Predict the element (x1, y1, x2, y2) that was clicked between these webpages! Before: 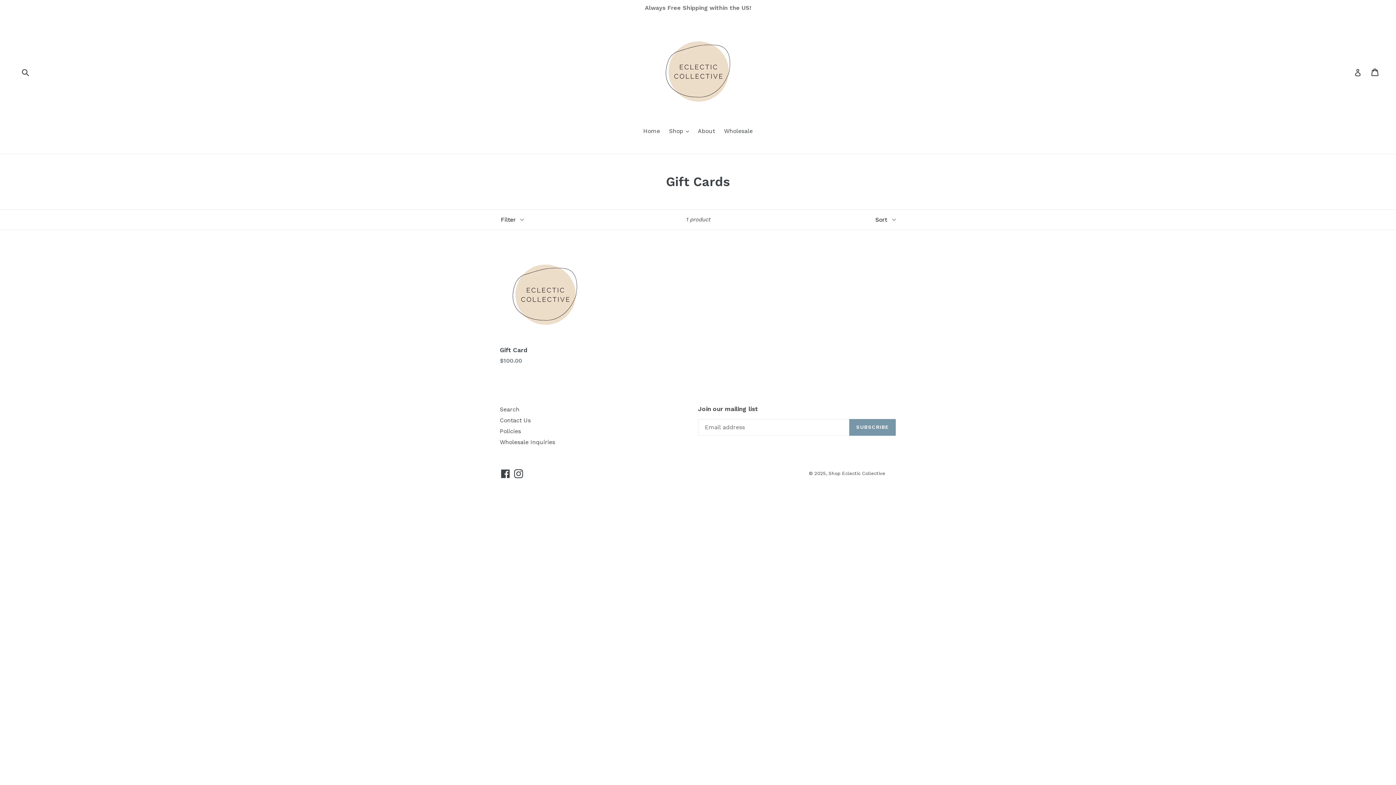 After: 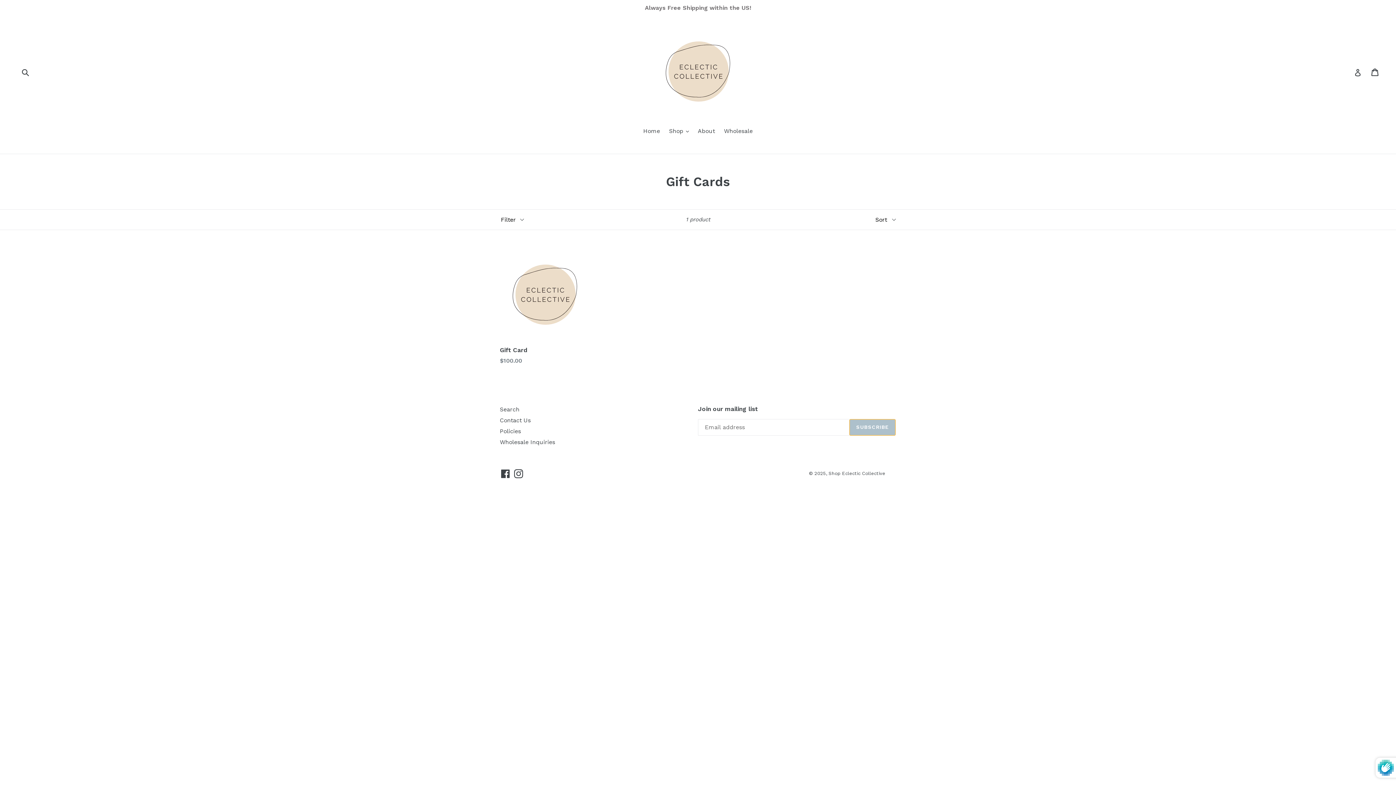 Action: bbox: (849, 419, 896, 435) label: SUBSCRIBE